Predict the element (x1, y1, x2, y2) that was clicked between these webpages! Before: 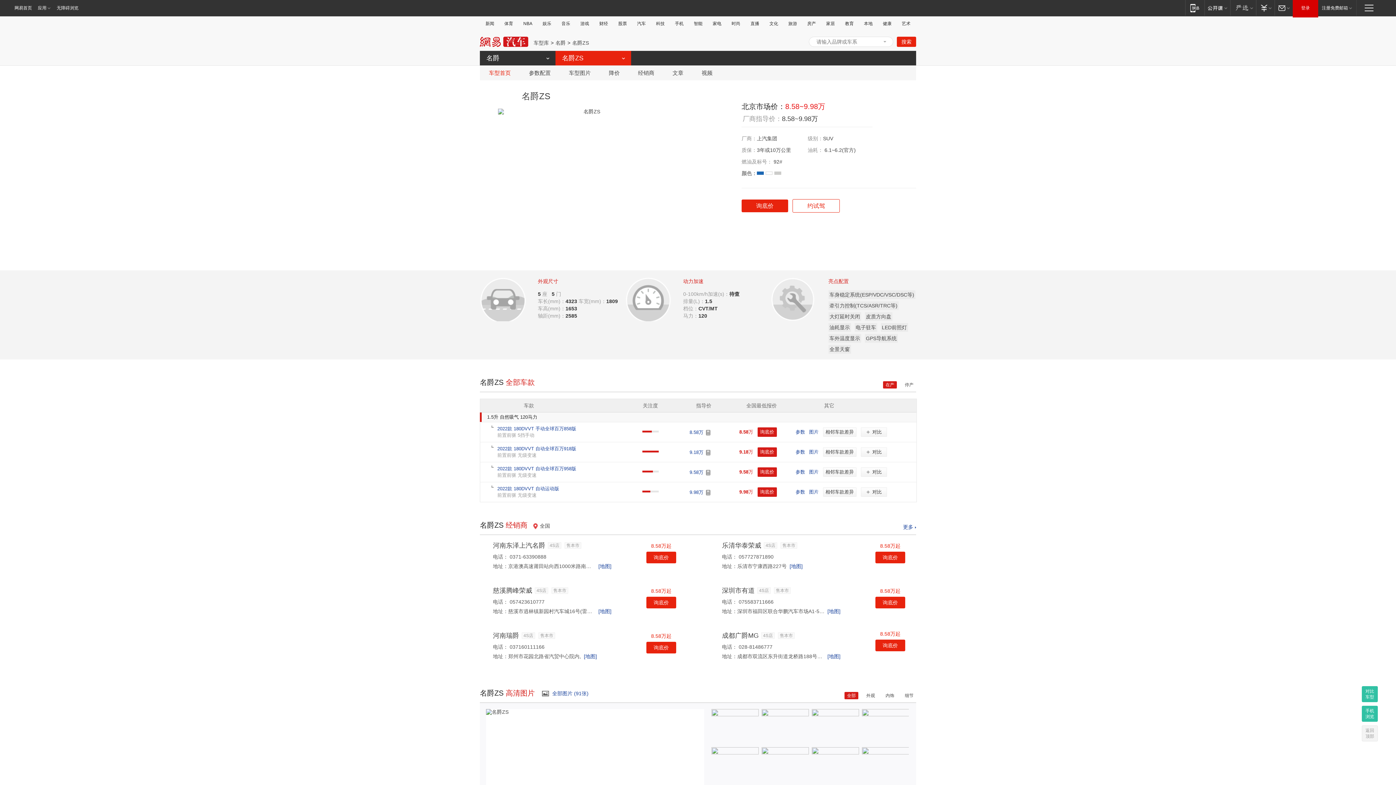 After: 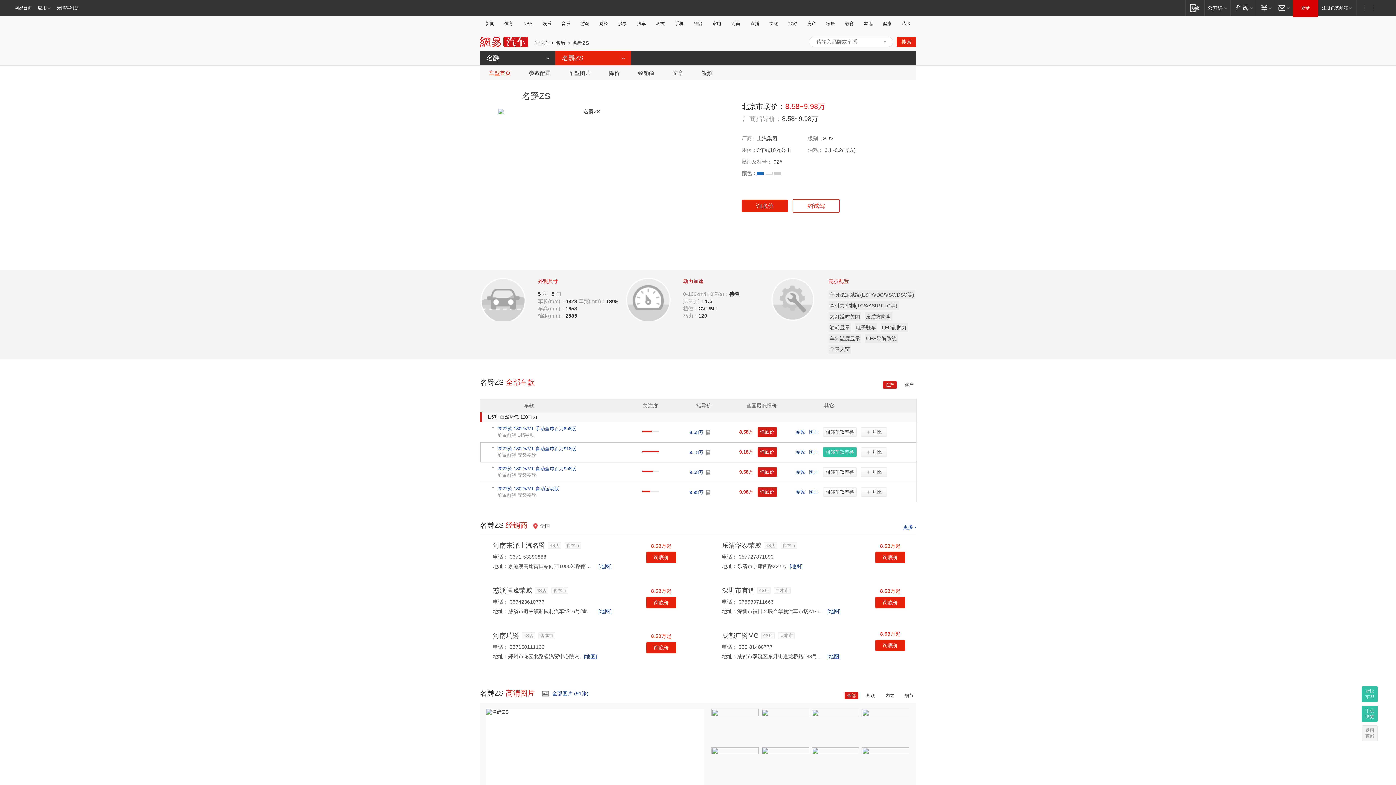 Action: label: 相邻车款差异 bbox: (823, 447, 856, 457)